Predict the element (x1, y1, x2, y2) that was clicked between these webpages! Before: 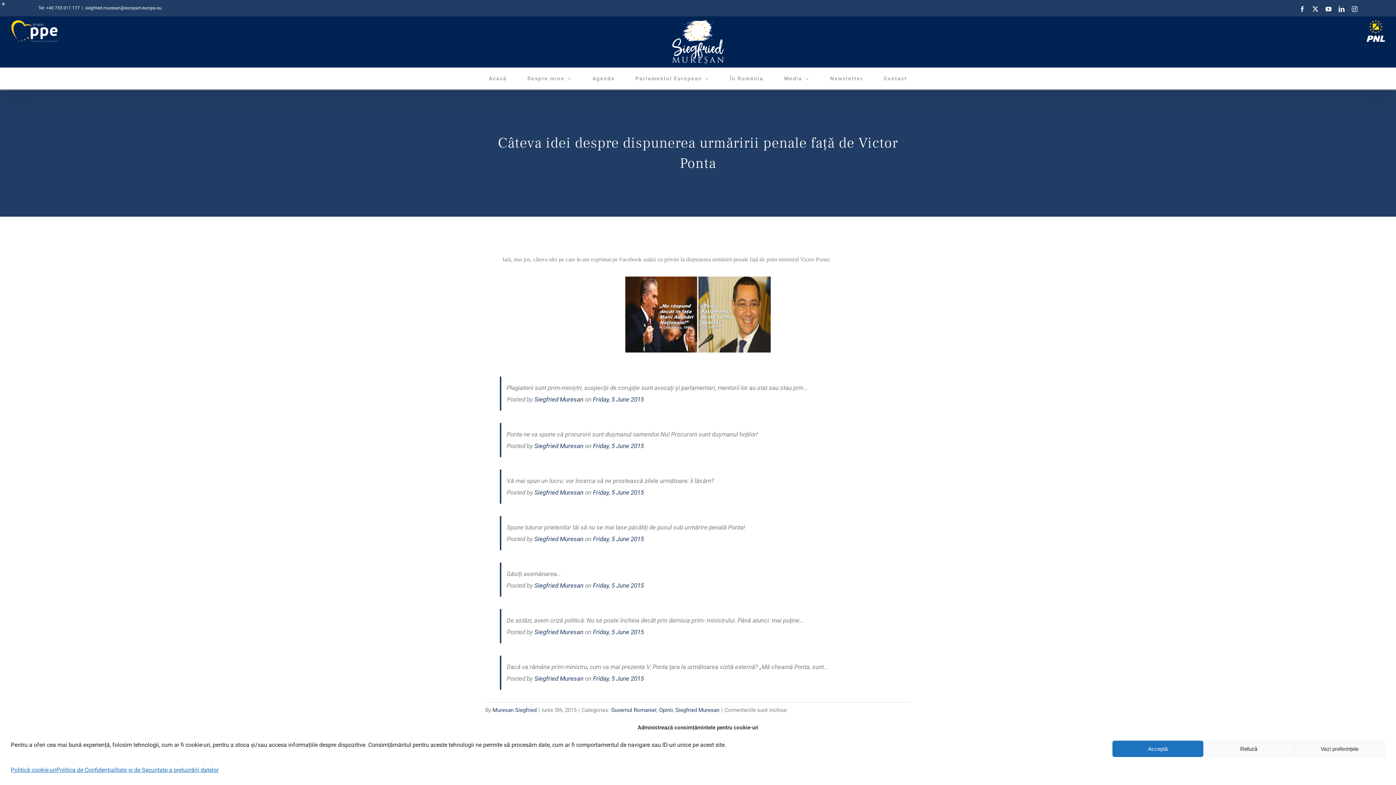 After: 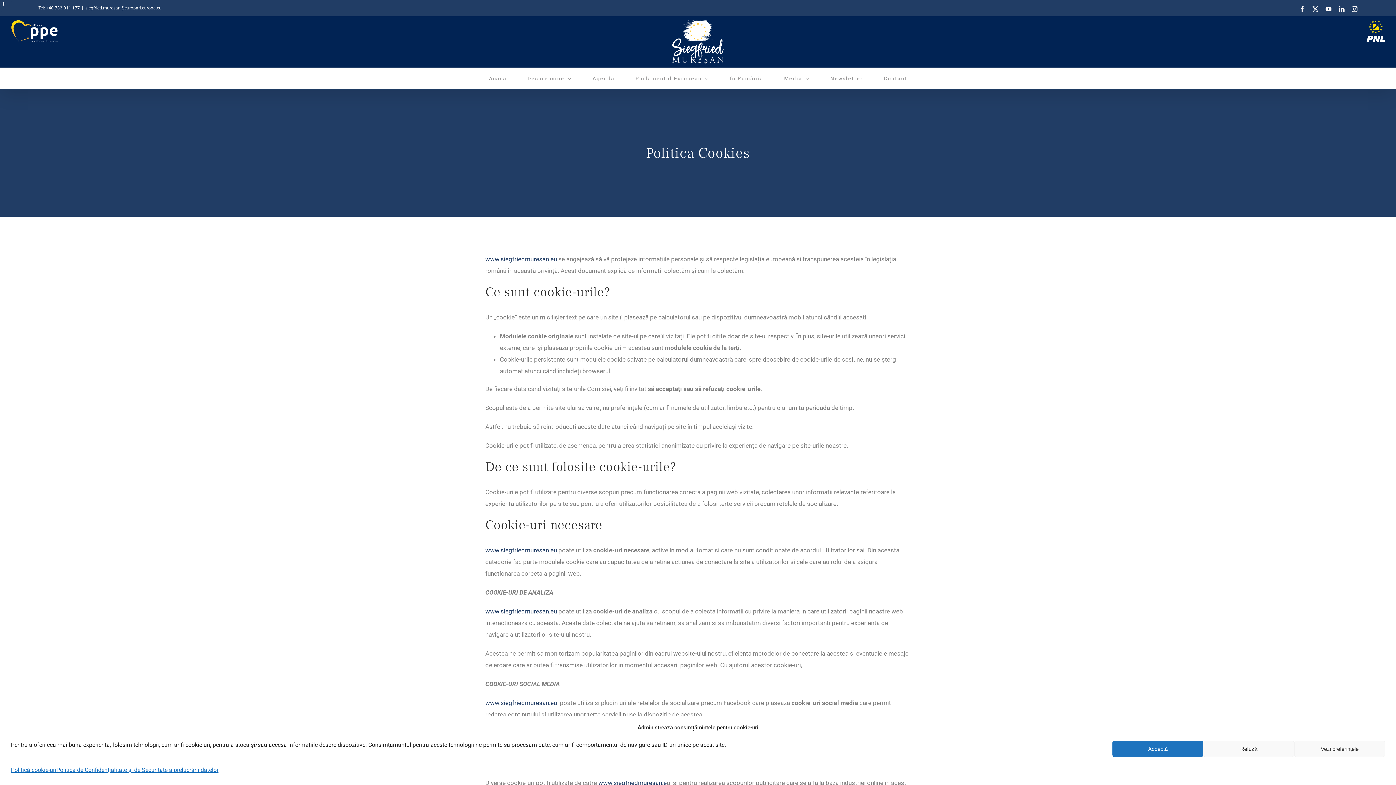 Action: bbox: (10, 764, 56, 776) label: Politică cookie-uri